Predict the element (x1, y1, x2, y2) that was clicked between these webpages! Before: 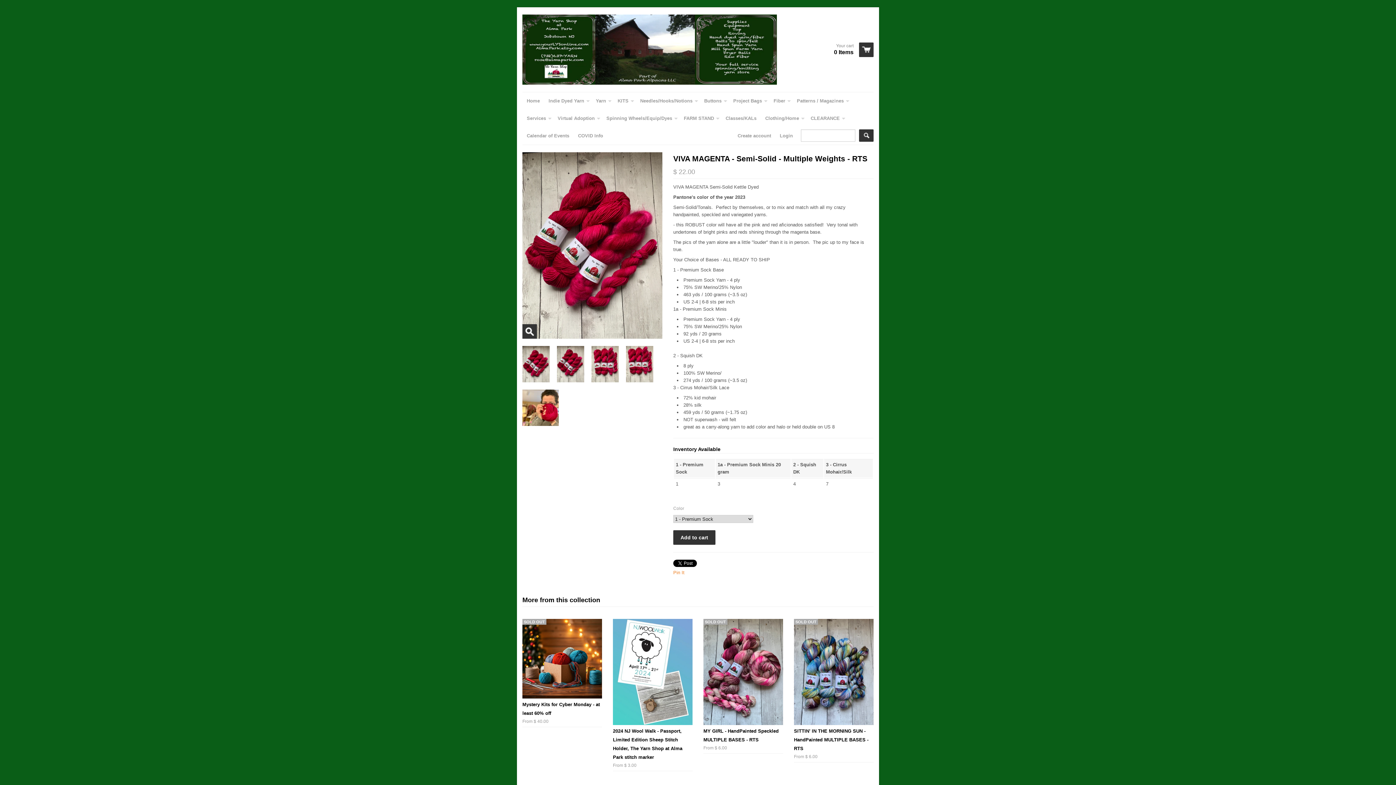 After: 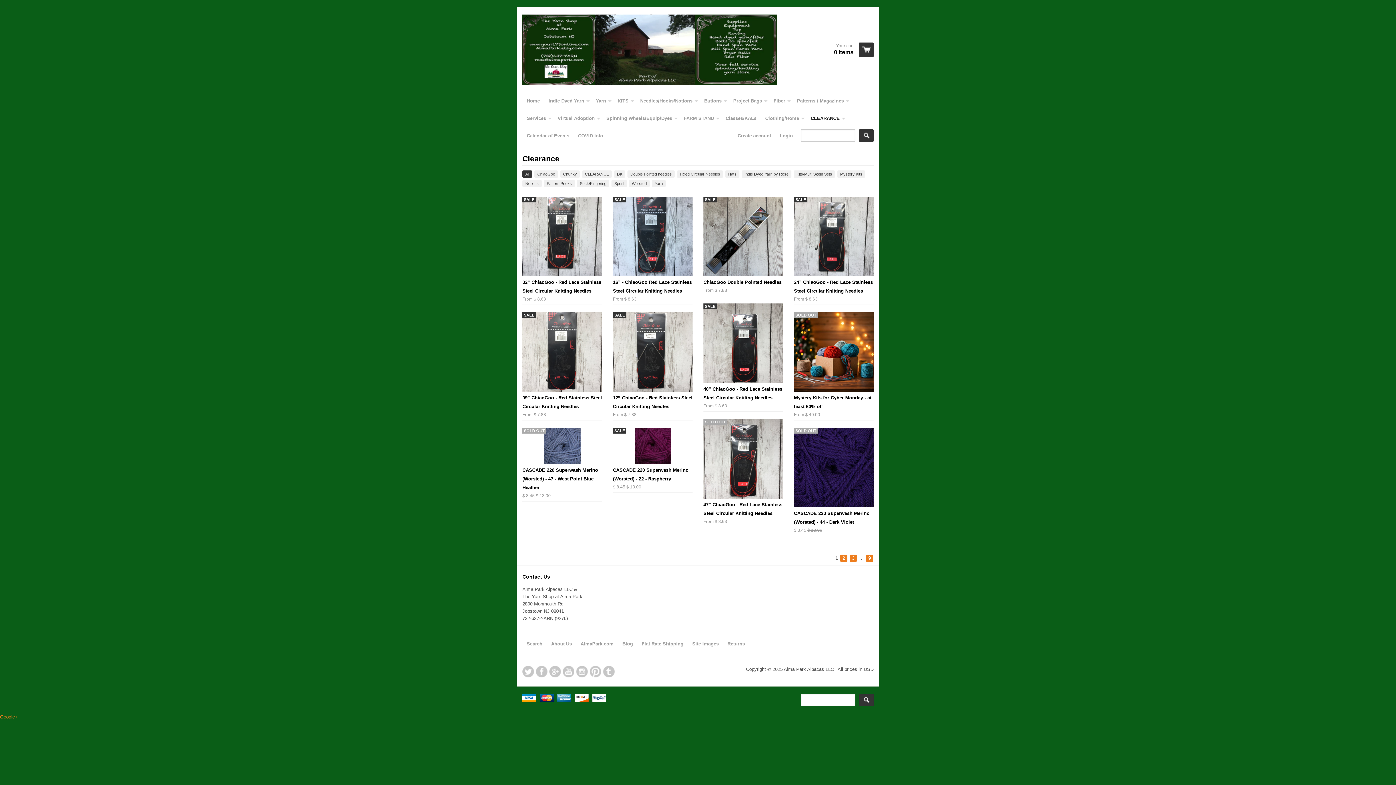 Action: bbox: (806, 109, 847, 127) label: CLEARANCE